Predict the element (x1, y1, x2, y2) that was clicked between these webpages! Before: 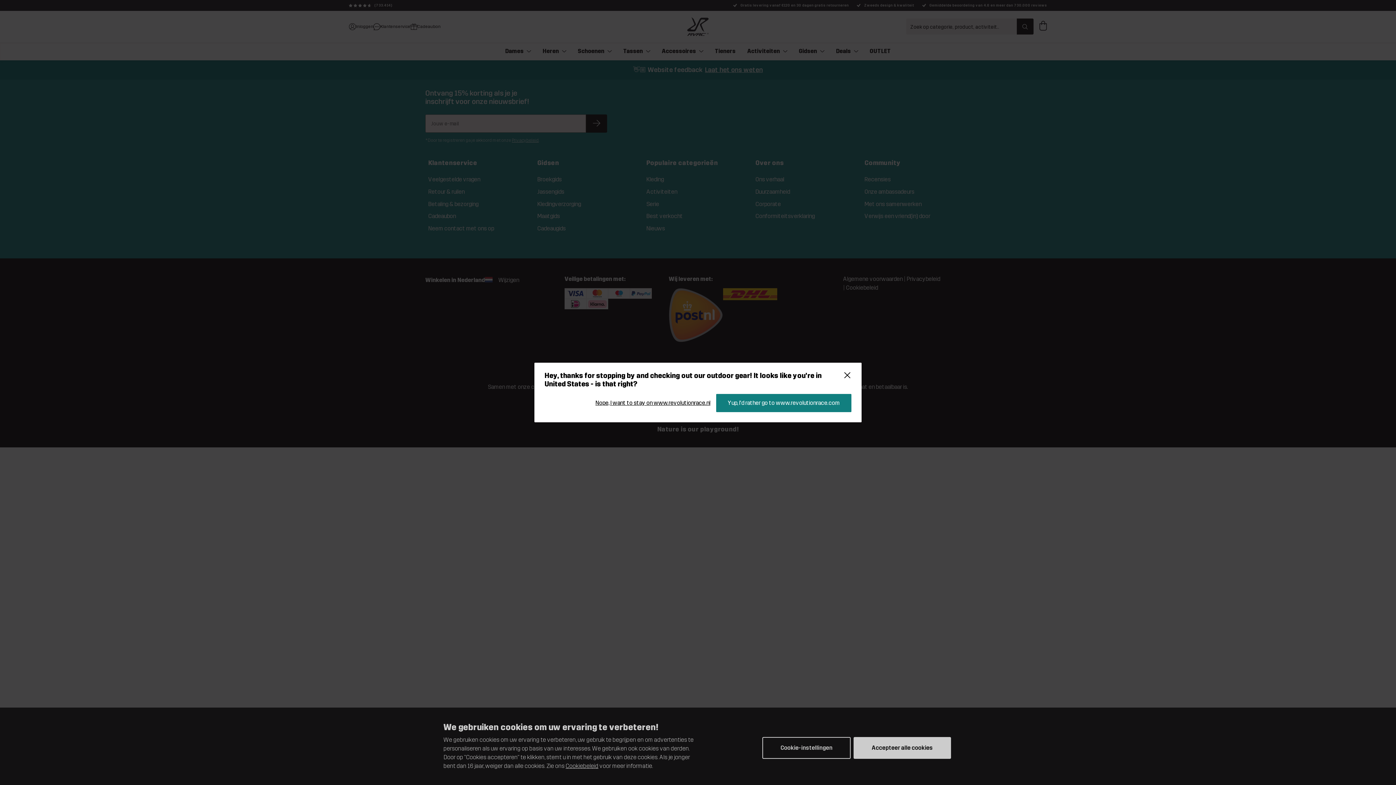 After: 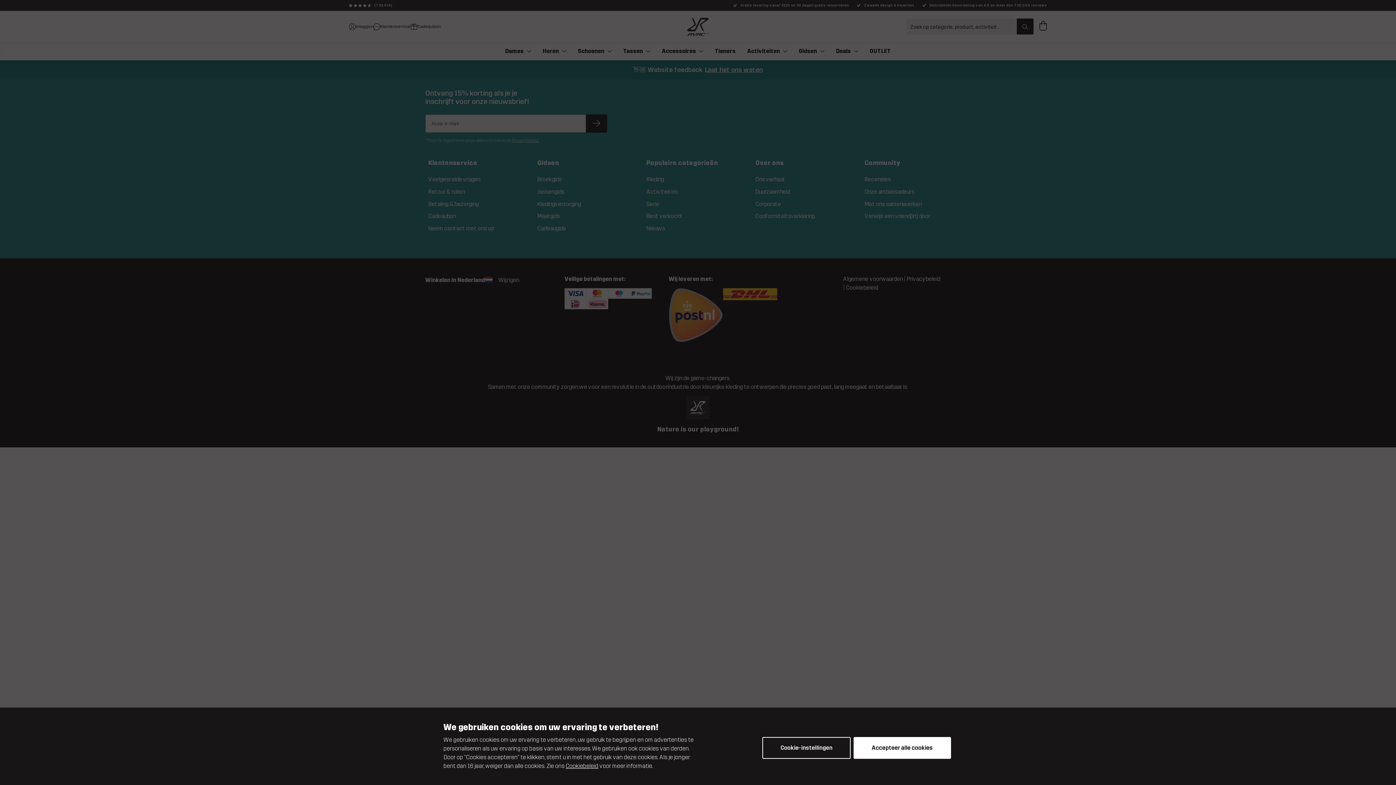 Action: label: × bbox: (835, 365, 858, 385)